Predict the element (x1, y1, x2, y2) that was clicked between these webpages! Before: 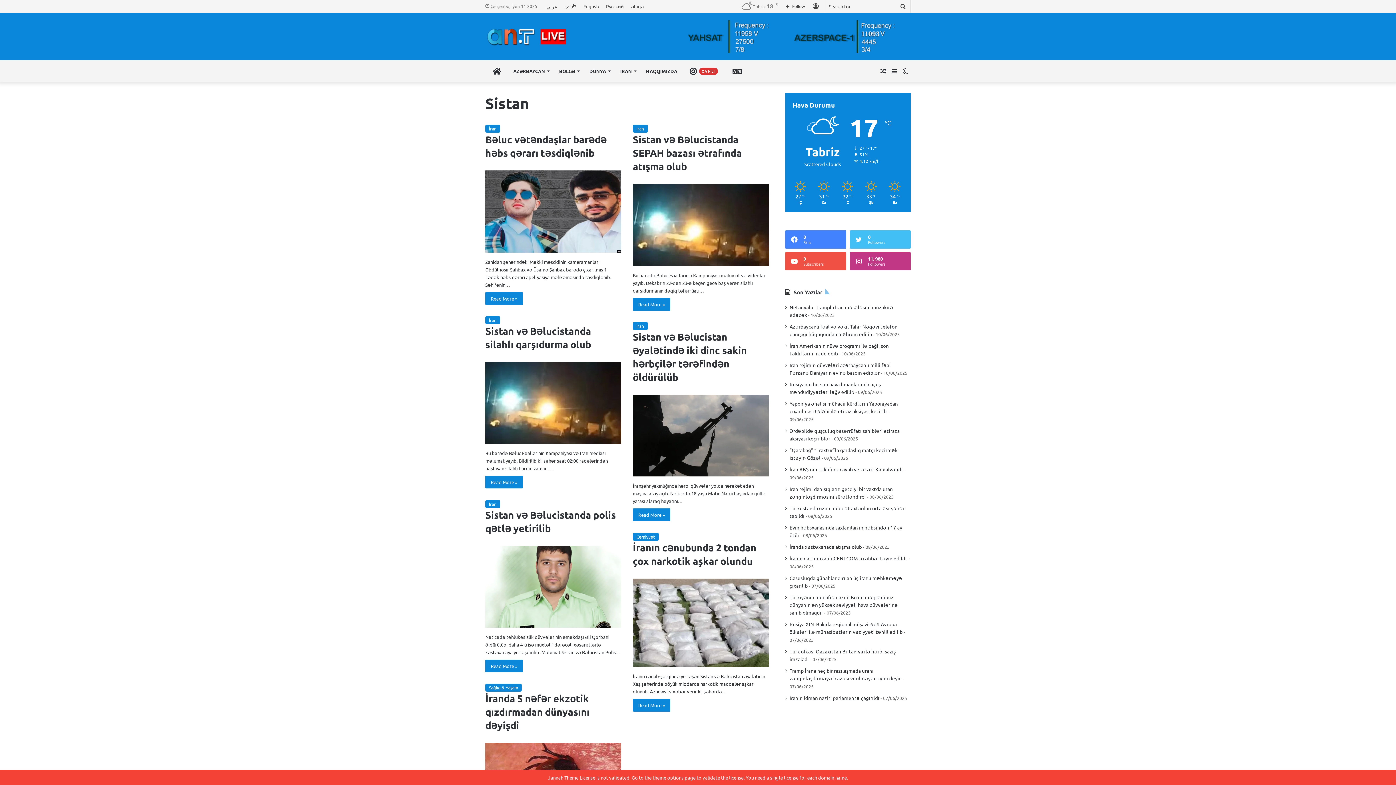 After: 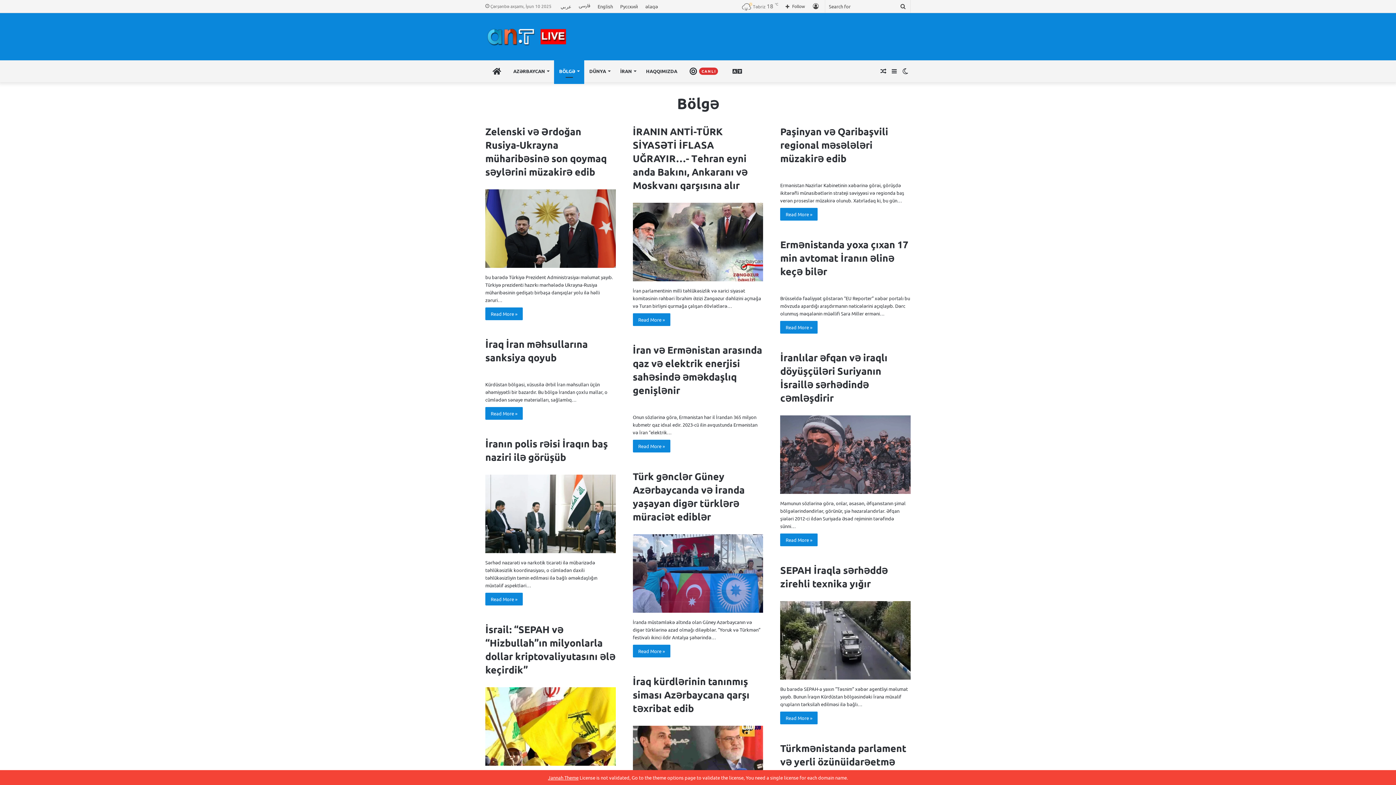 Action: bbox: (554, 60, 584, 82) label: BÖLGƏ